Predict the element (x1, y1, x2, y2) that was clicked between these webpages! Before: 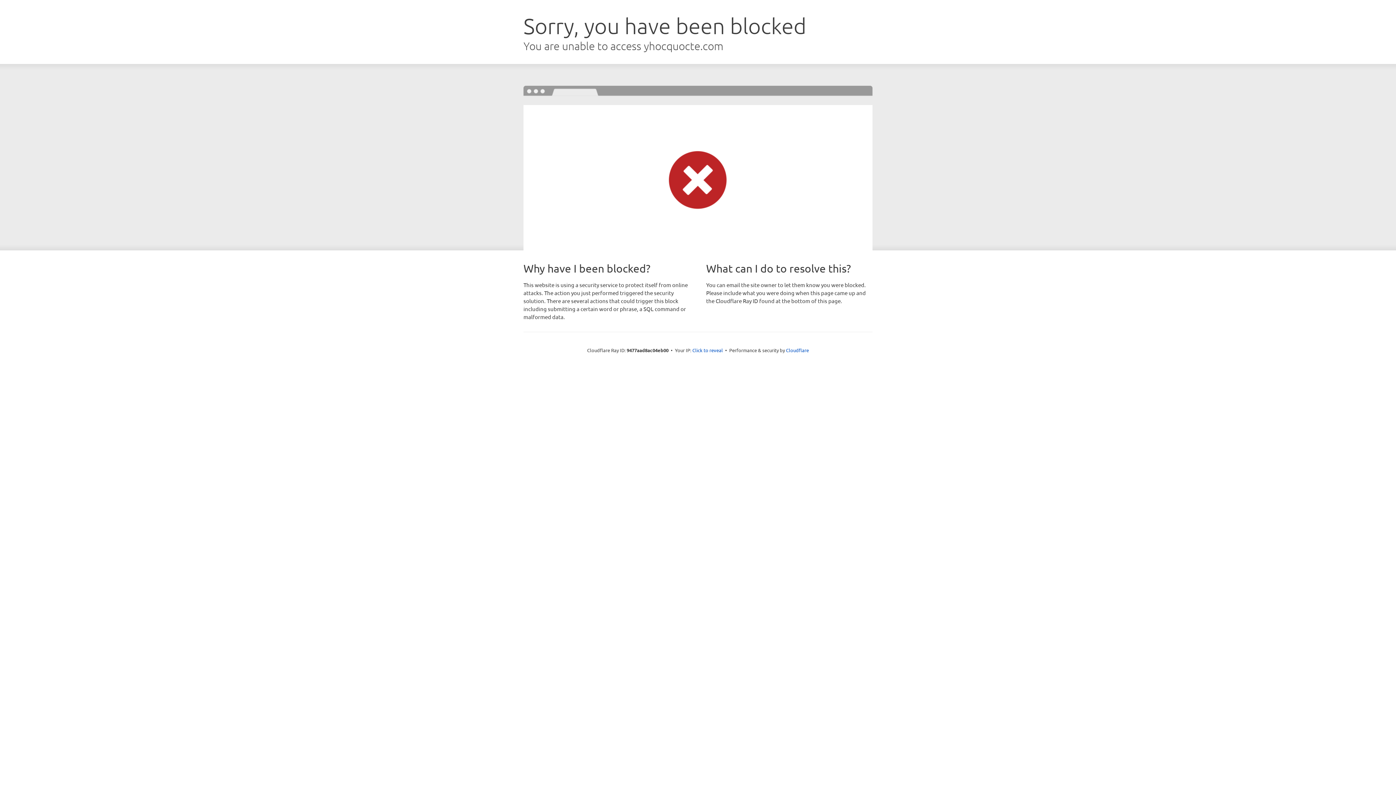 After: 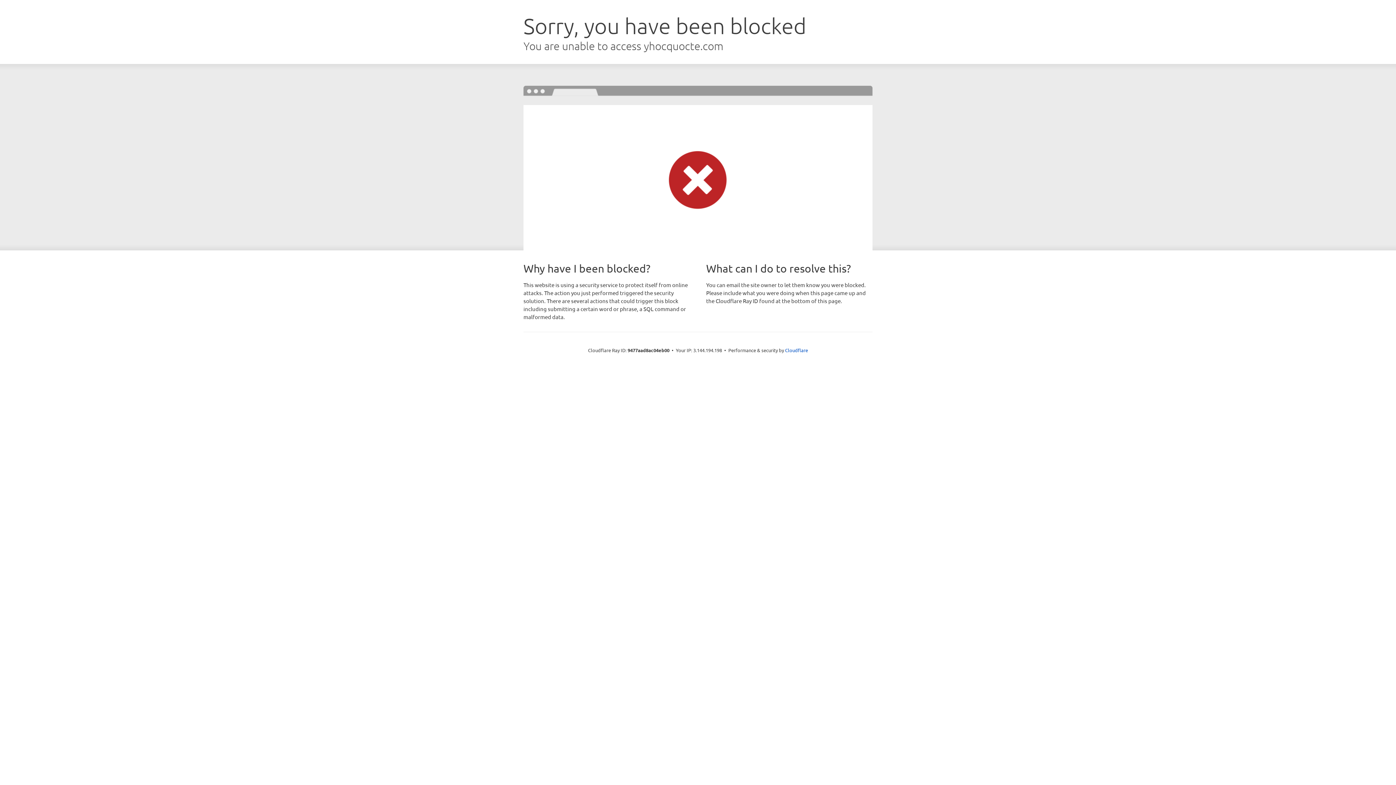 Action: label: Click to reveal bbox: (692, 346, 723, 353)